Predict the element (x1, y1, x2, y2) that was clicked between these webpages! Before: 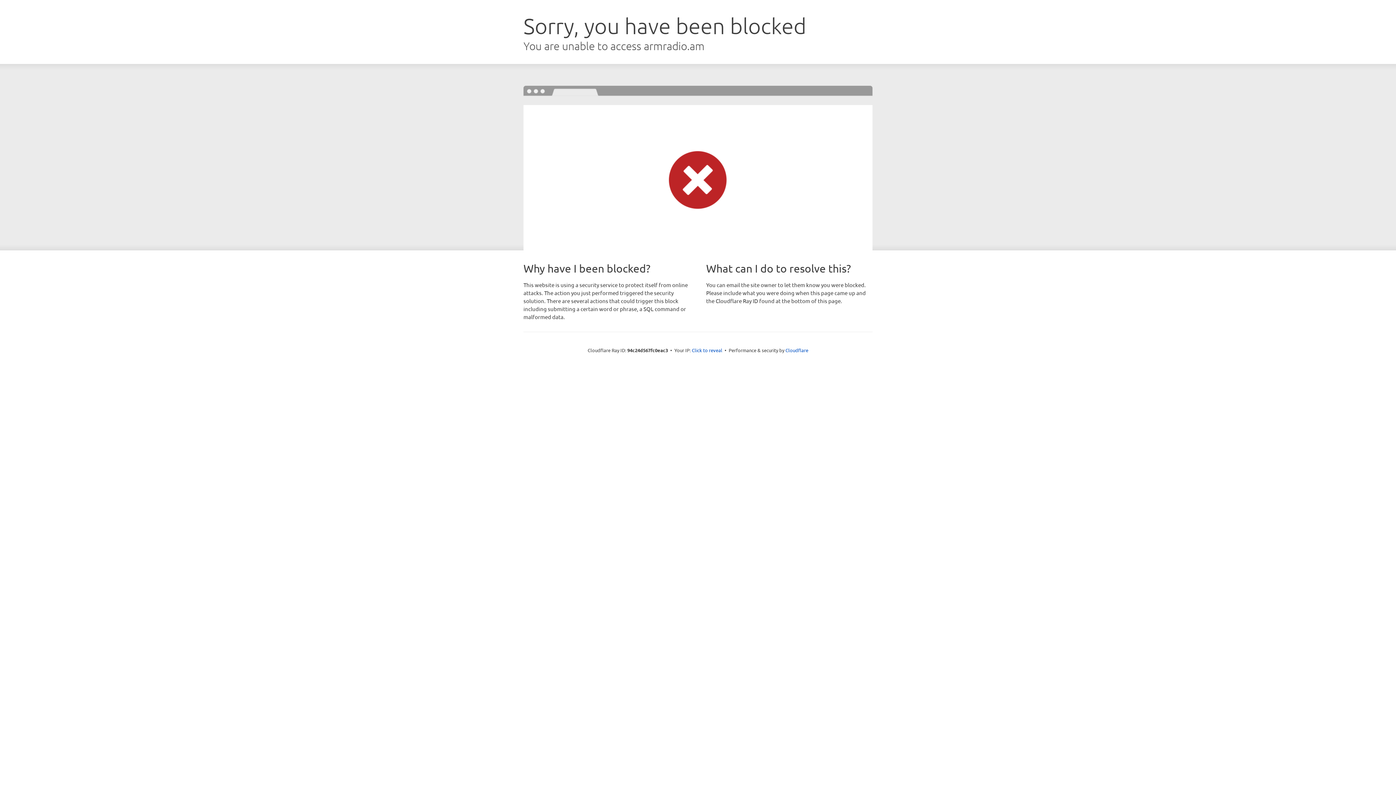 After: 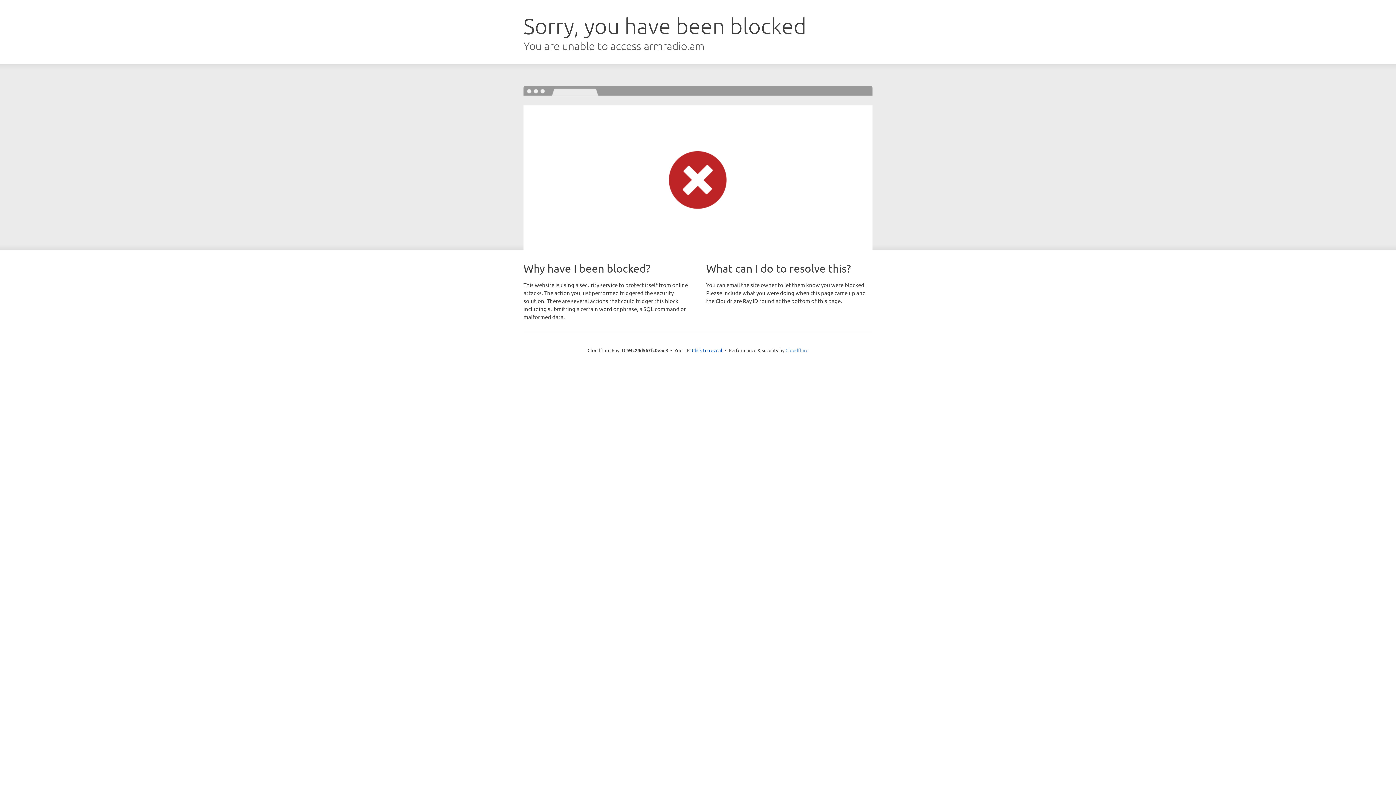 Action: label: Cloudflare bbox: (785, 347, 808, 353)